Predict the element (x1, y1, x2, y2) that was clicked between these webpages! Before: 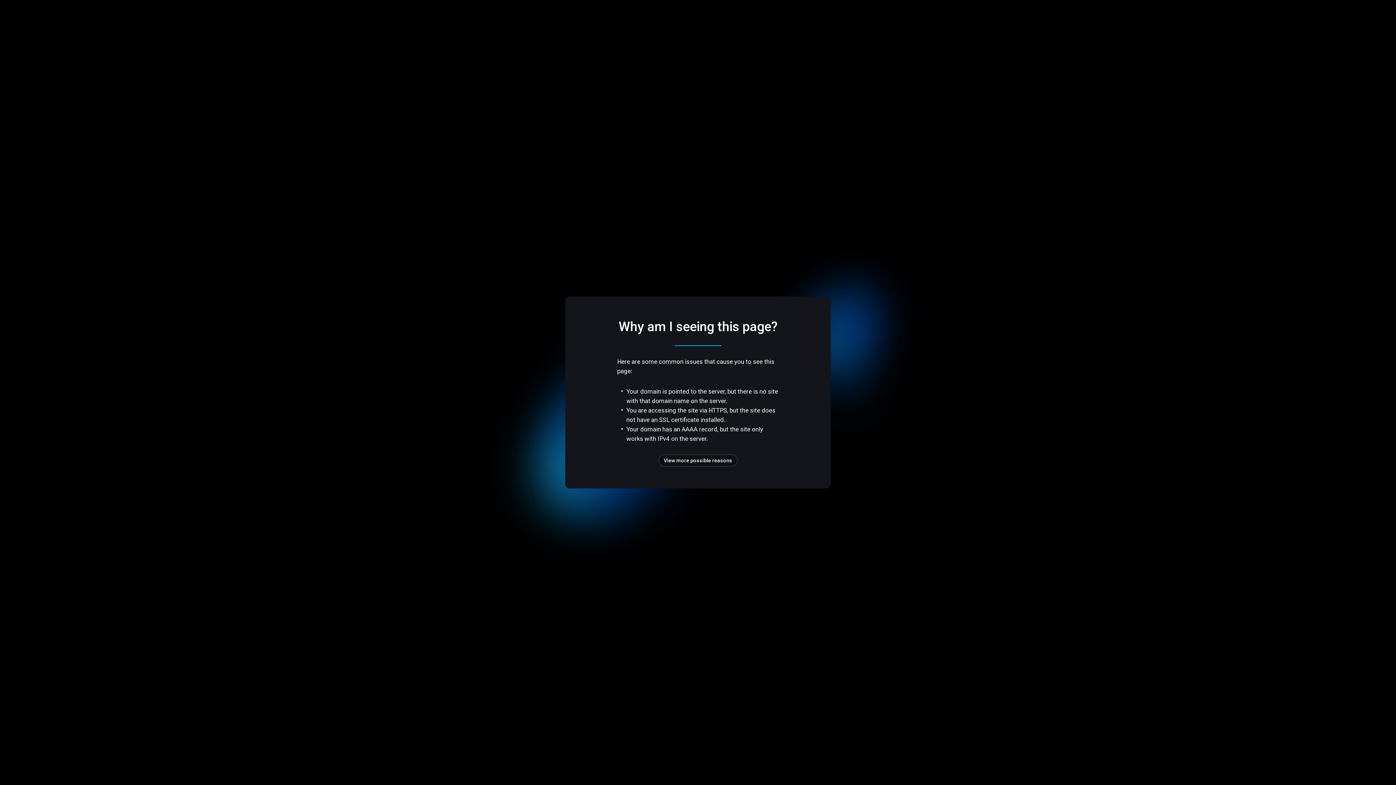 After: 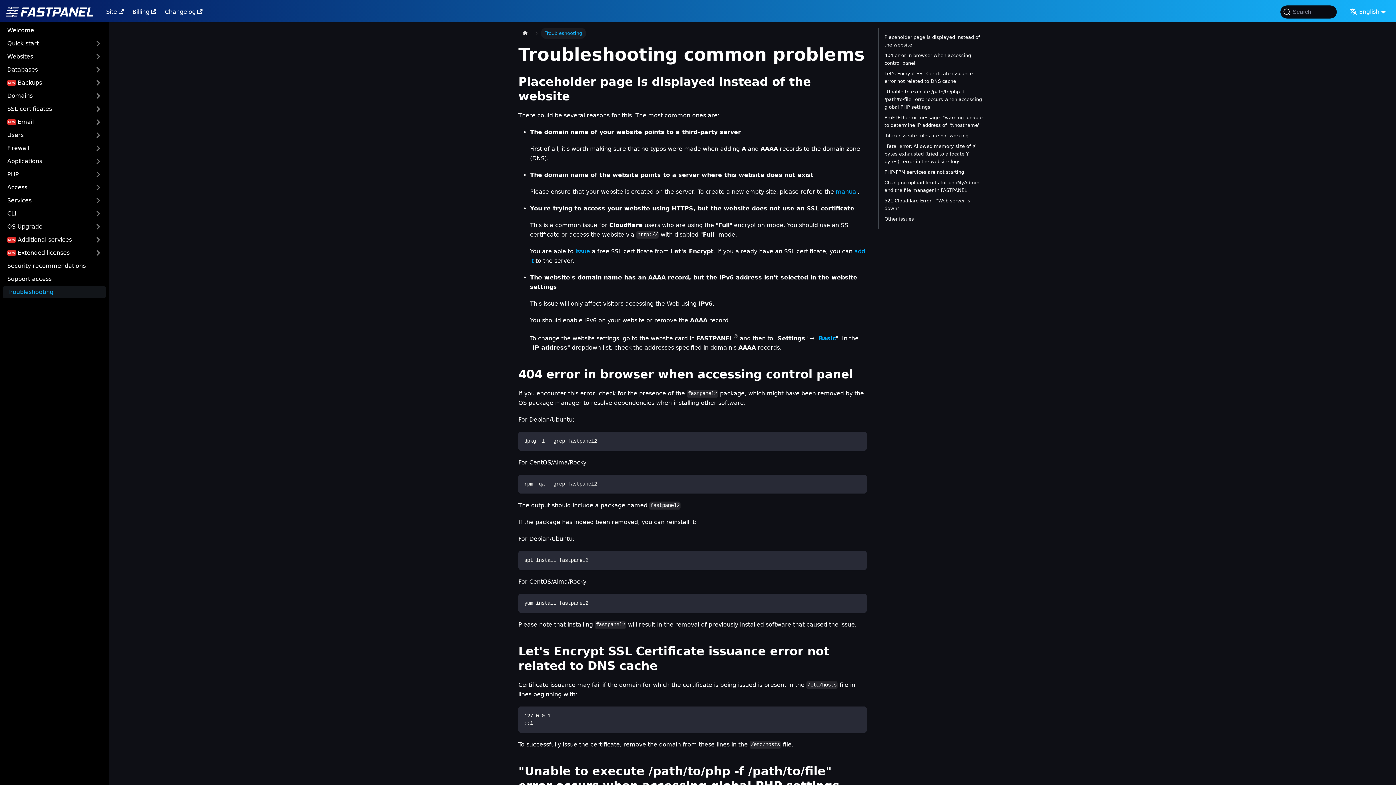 Action: label: View more possible reasons bbox: (658, 454, 737, 466)